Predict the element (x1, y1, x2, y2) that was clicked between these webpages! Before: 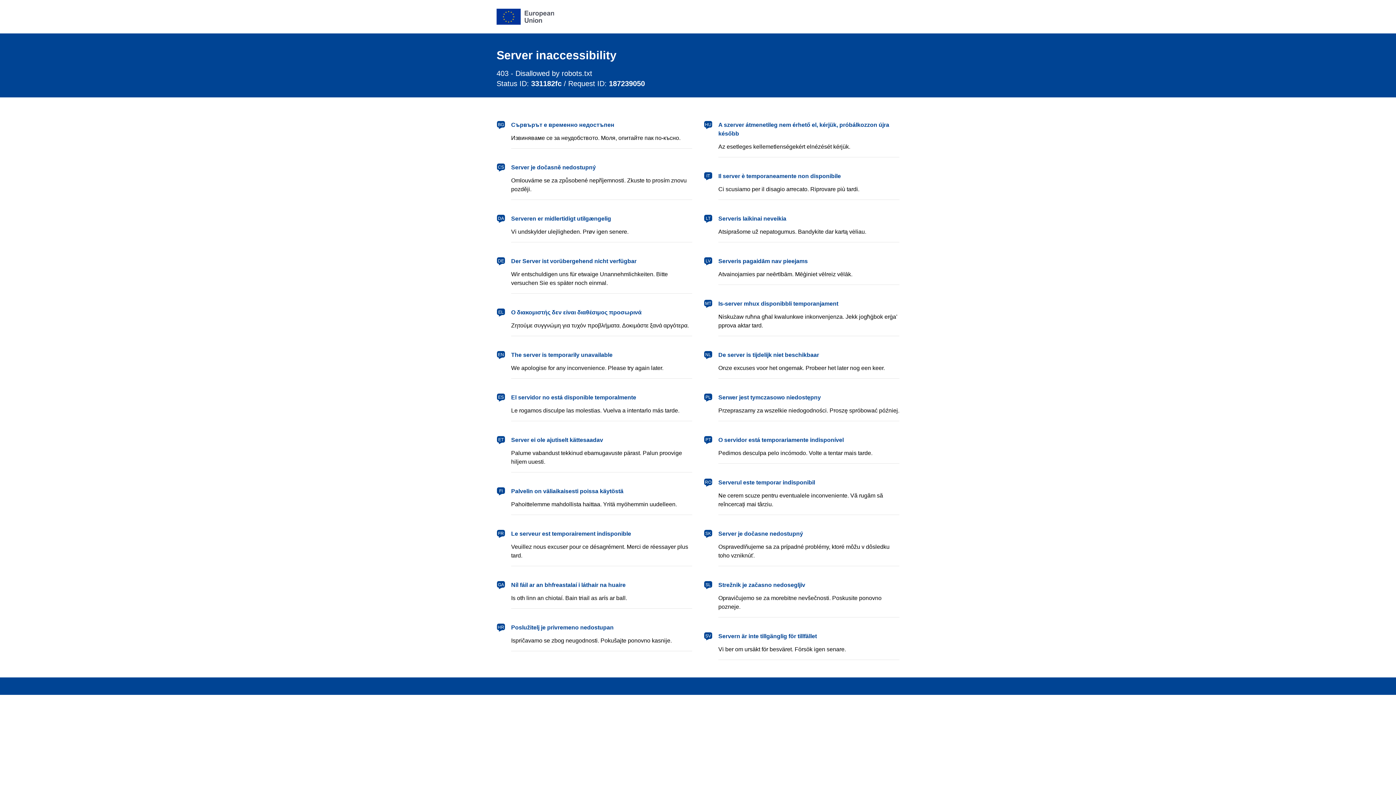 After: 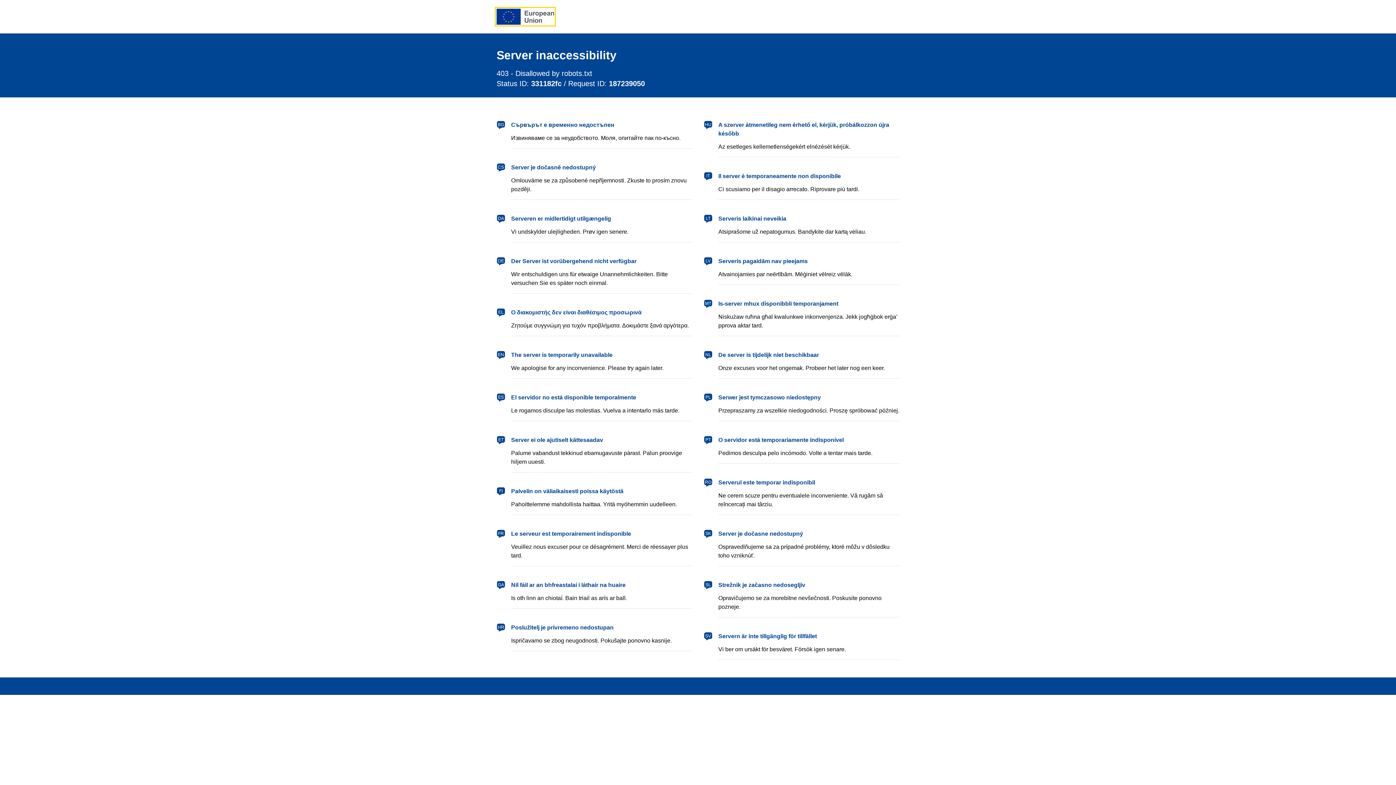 Action: bbox: (496, 8, 554, 24) label: European Union